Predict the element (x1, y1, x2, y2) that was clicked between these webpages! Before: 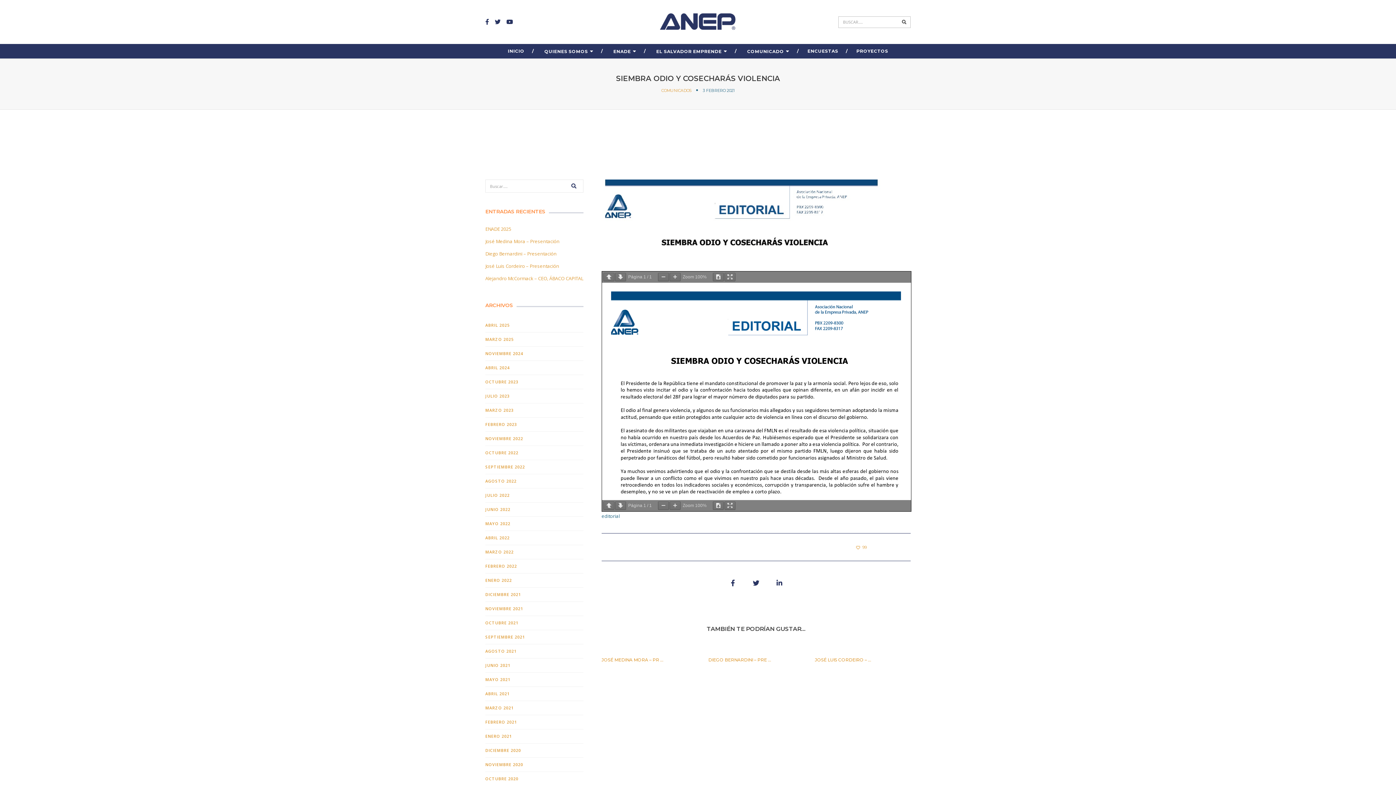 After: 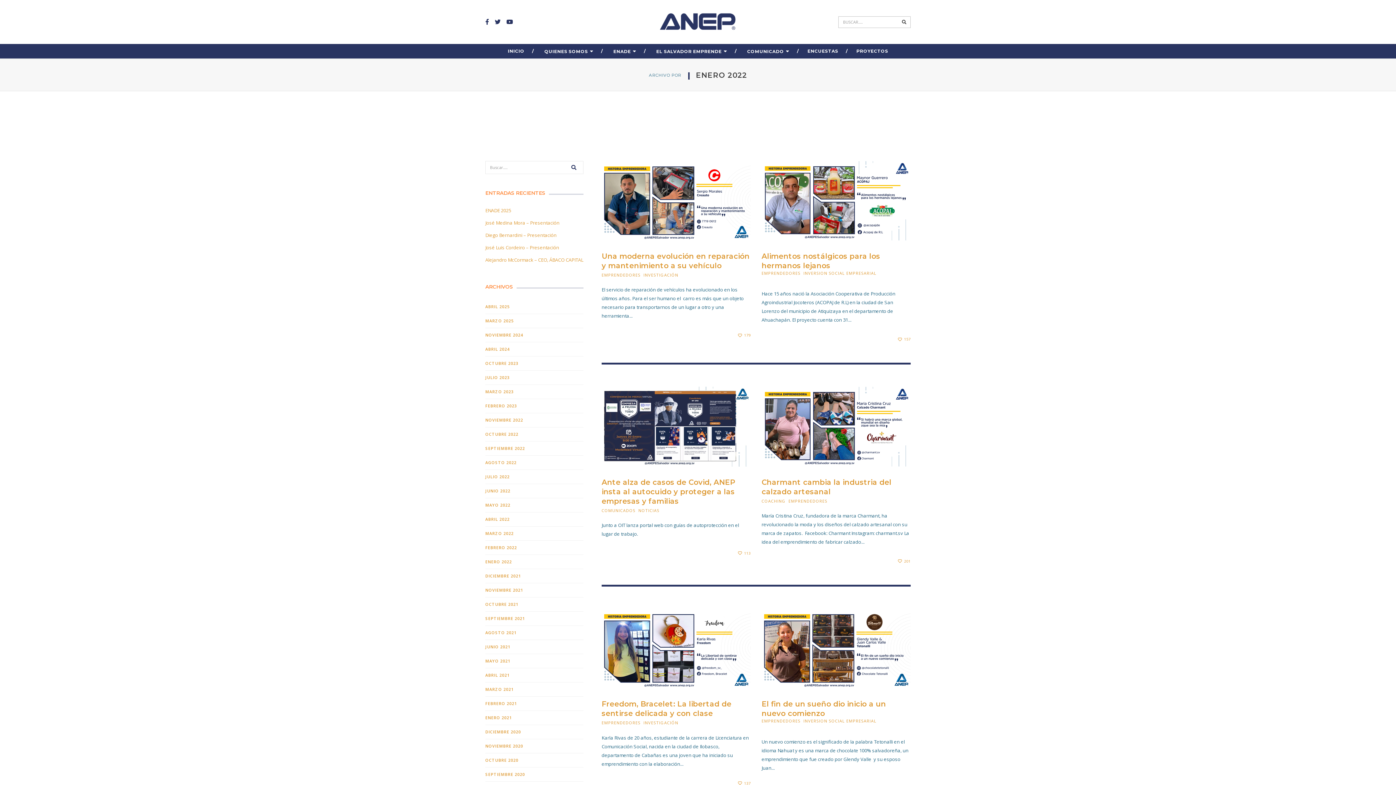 Action: bbox: (485, 577, 512, 583) label: ENERO 2022